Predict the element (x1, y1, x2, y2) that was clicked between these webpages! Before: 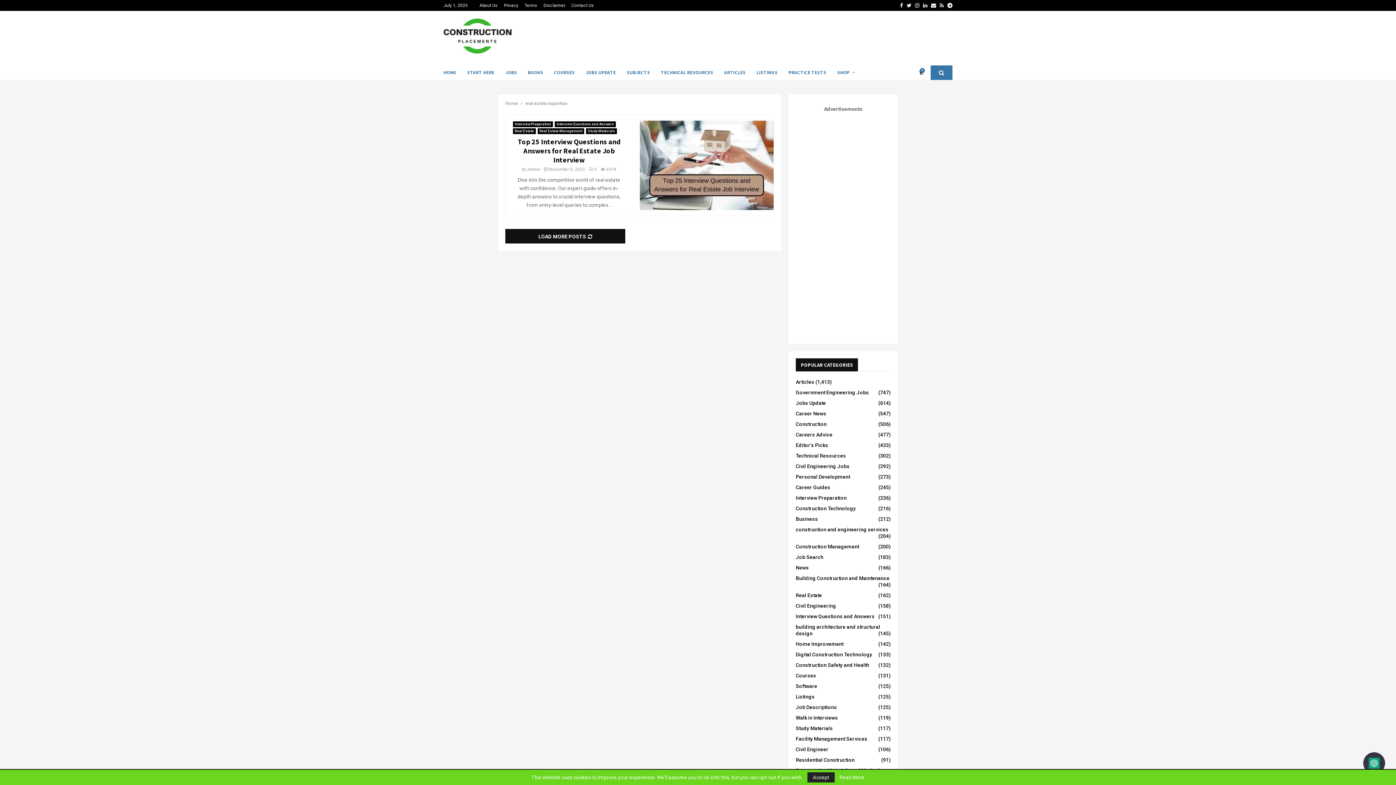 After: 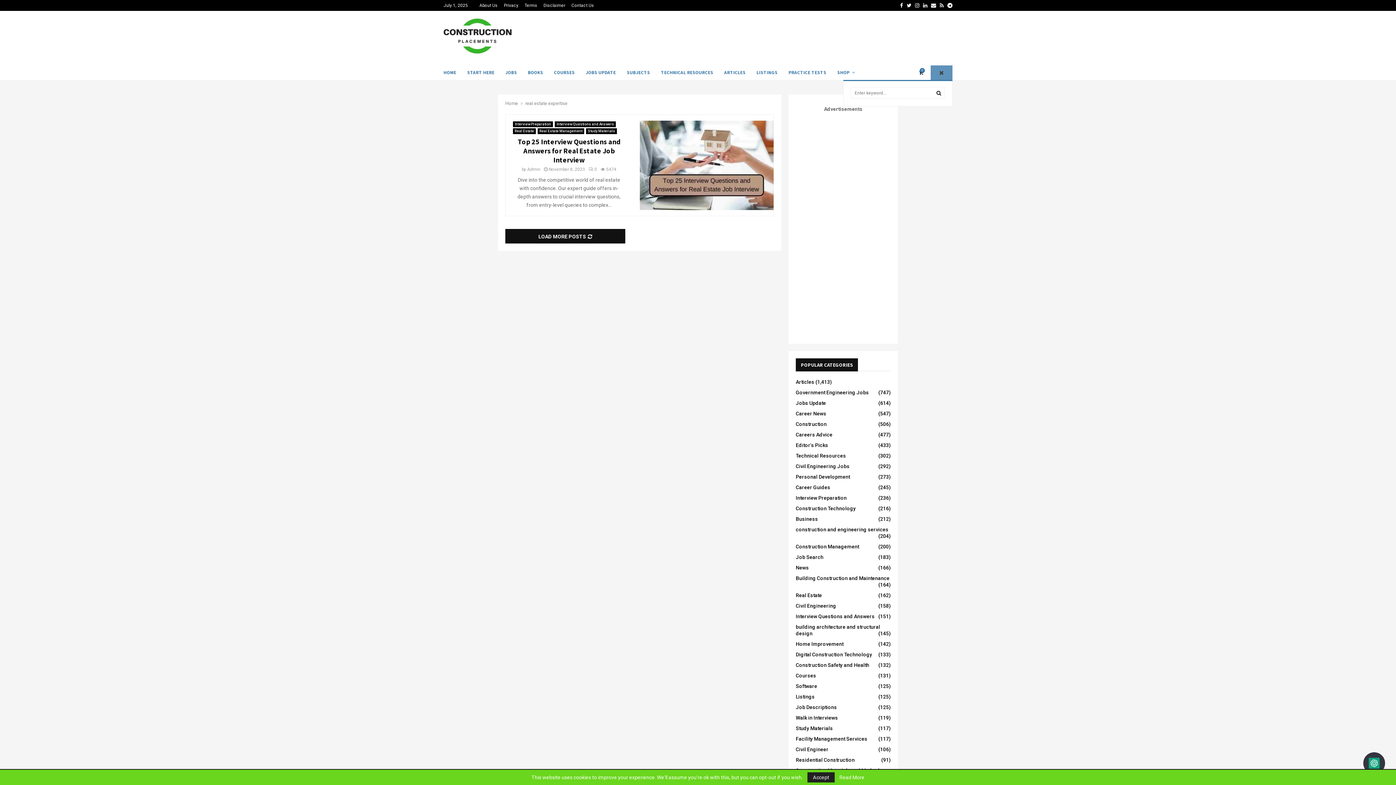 Action: bbox: (930, 65, 952, 80)